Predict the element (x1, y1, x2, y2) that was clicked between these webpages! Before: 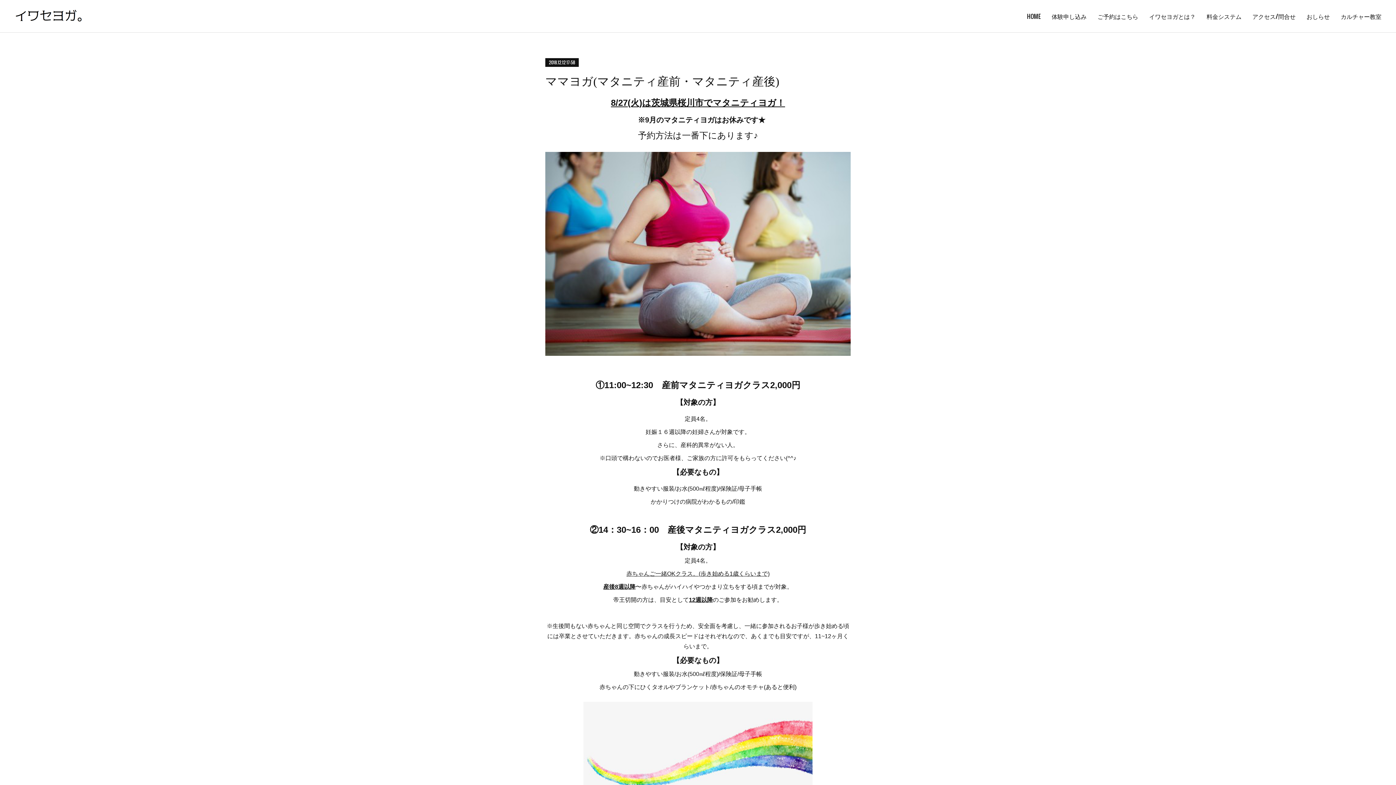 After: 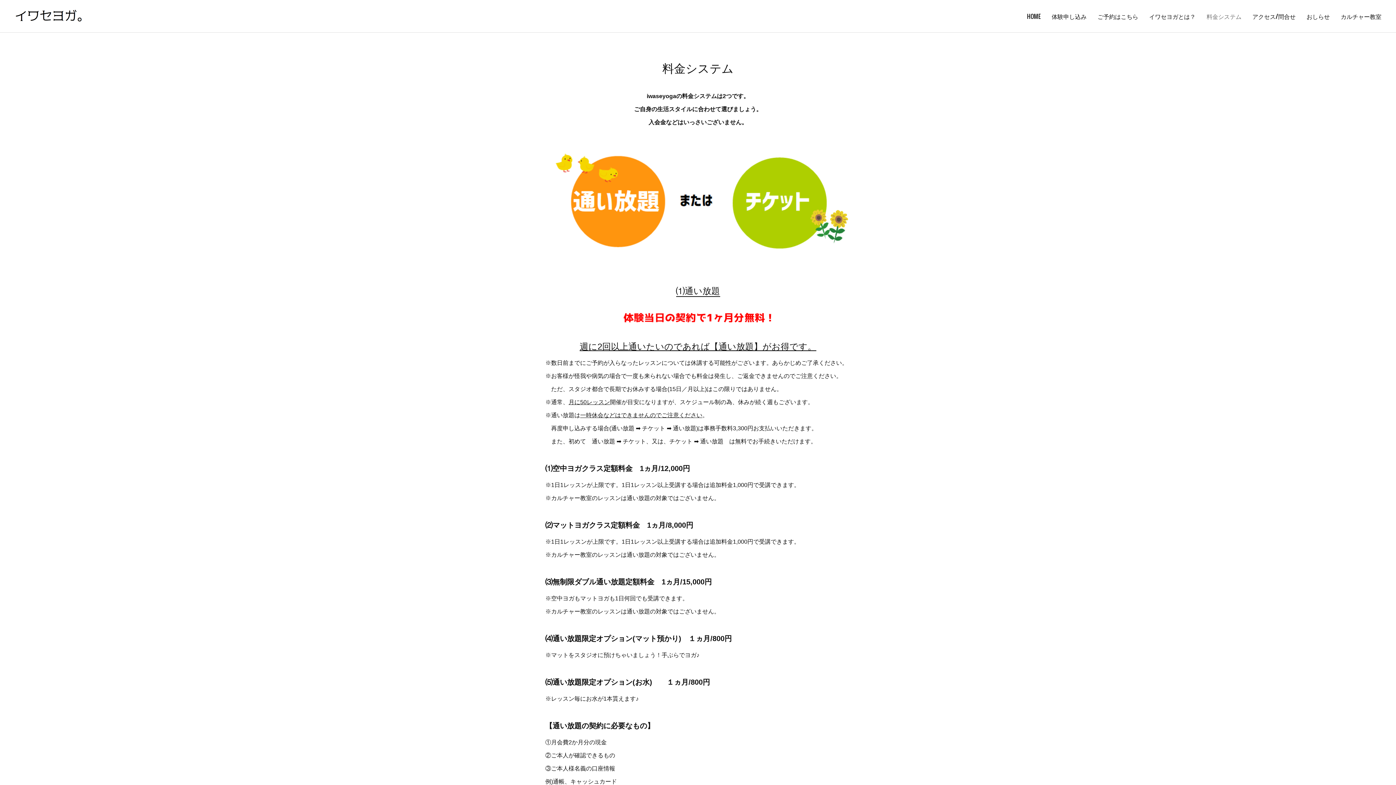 Action: bbox: (1201, 5, 1247, 27) label: 料金システム